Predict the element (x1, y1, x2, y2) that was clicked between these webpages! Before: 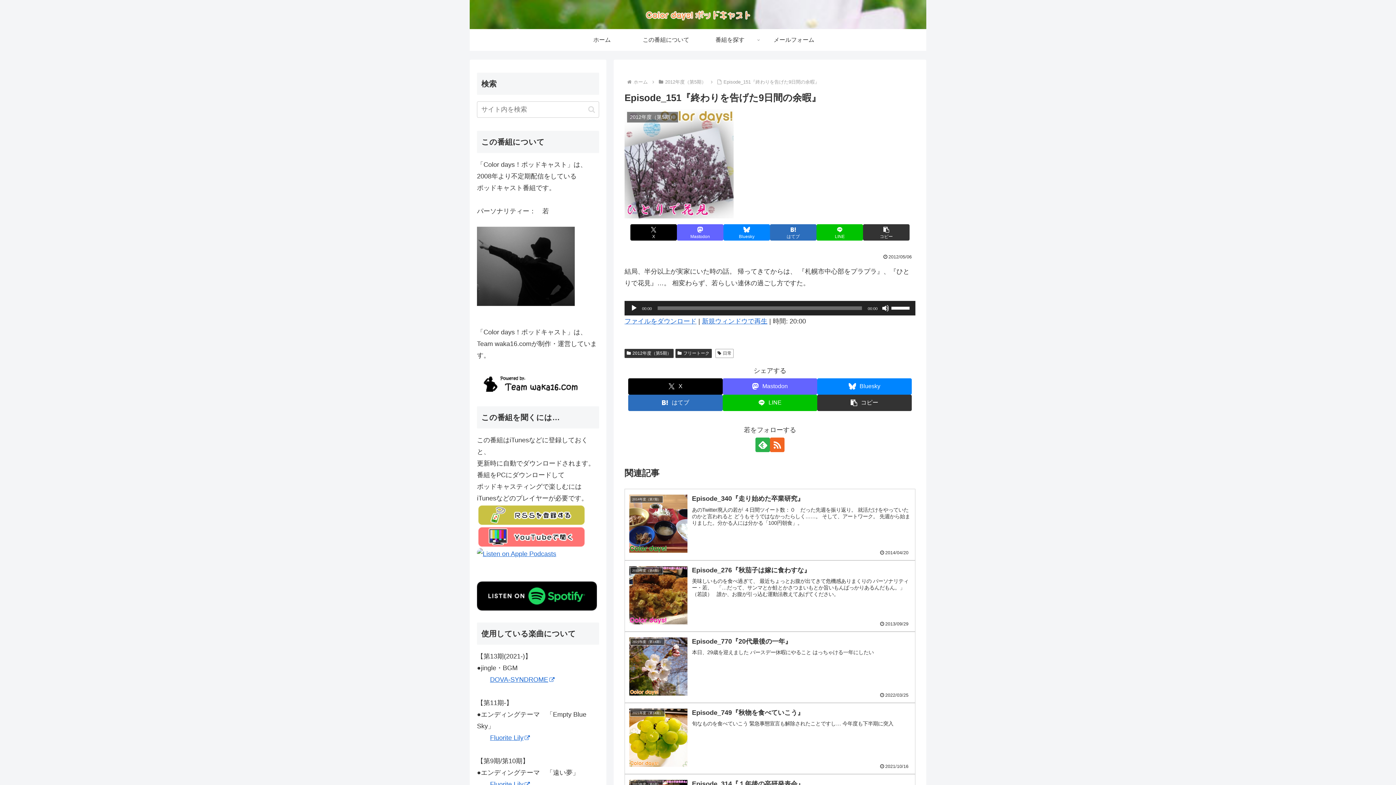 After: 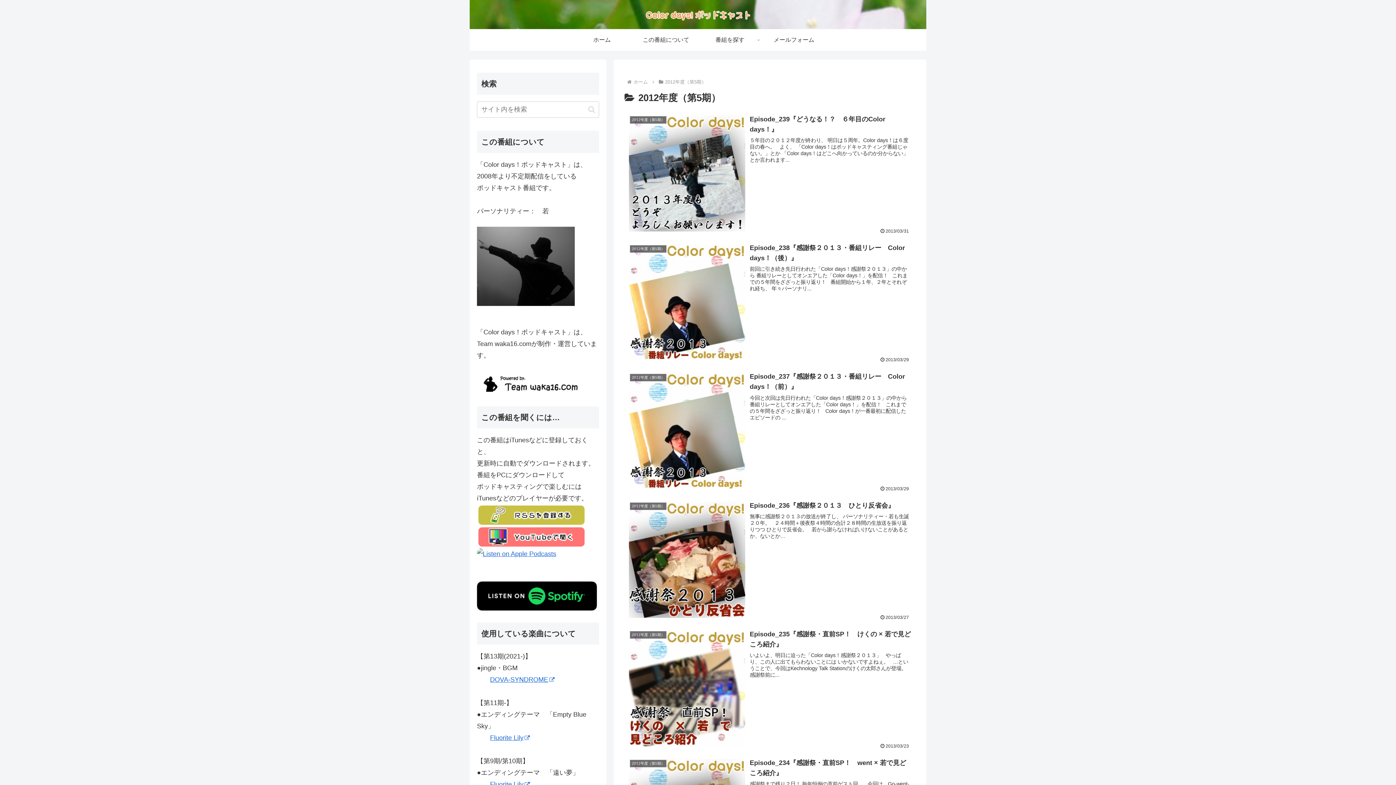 Action: bbox: (624, 348, 673, 358) label: 2012年度（第5期）